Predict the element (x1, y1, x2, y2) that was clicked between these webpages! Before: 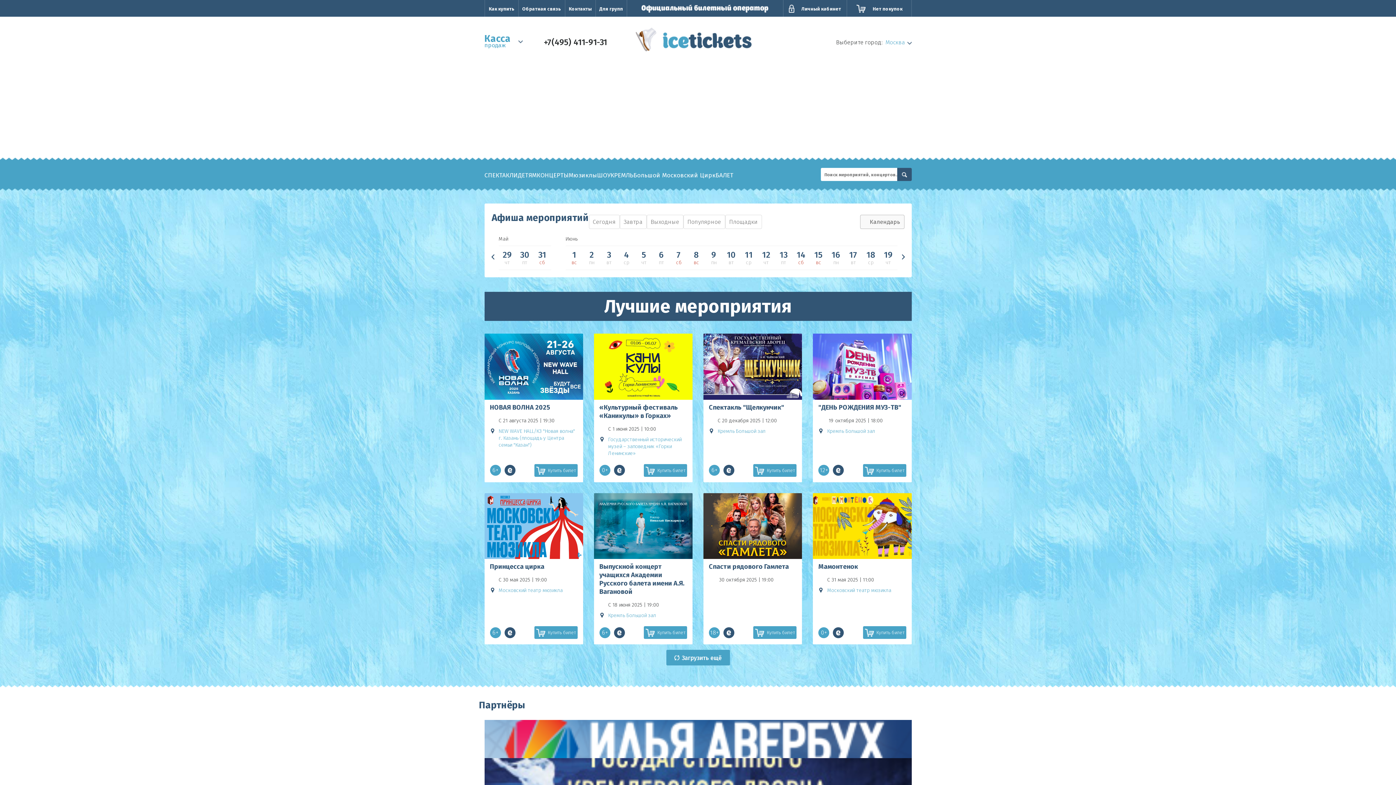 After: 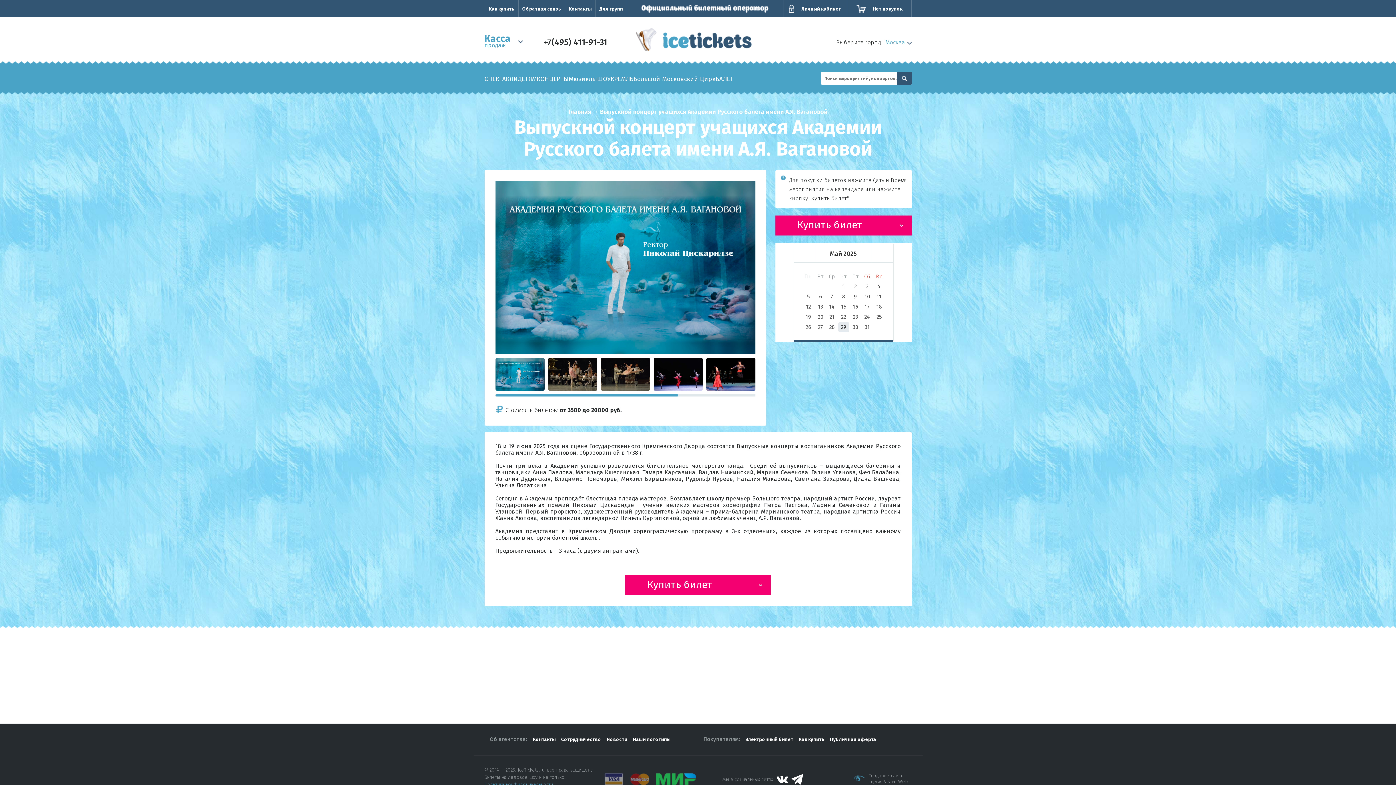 Action: label: Купить билет bbox: (644, 626, 687, 639)